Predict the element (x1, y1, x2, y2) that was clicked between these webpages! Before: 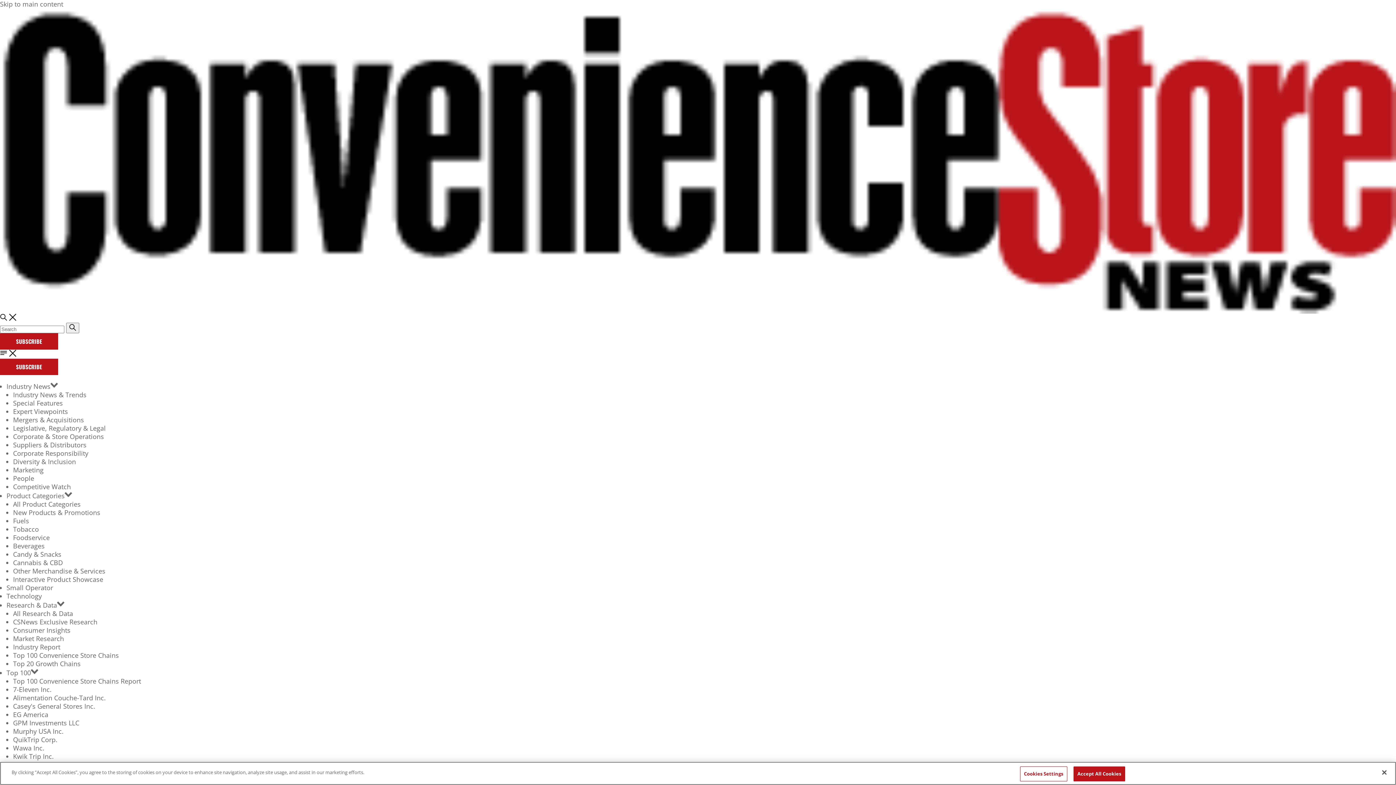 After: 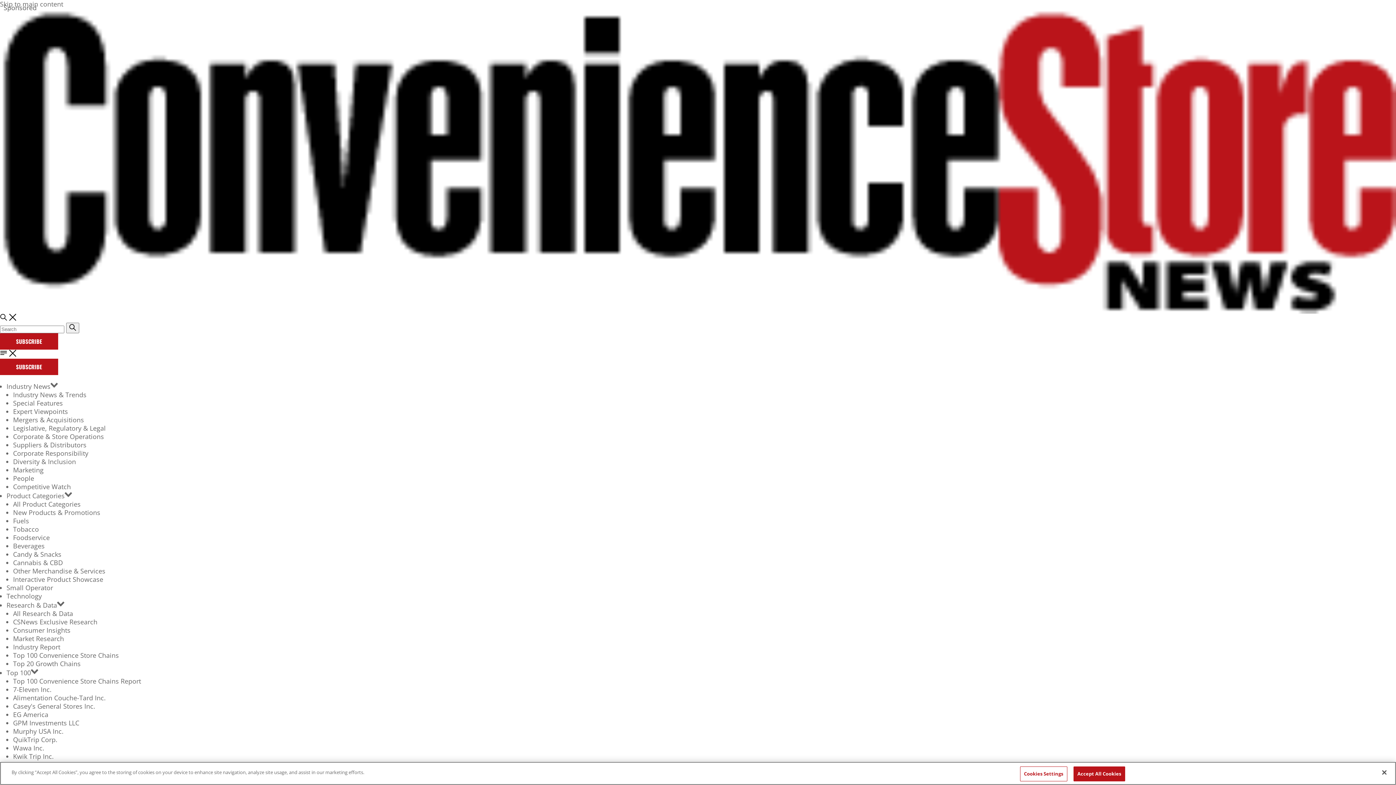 Action: bbox: (13, 398, 62, 407) label: Special Features